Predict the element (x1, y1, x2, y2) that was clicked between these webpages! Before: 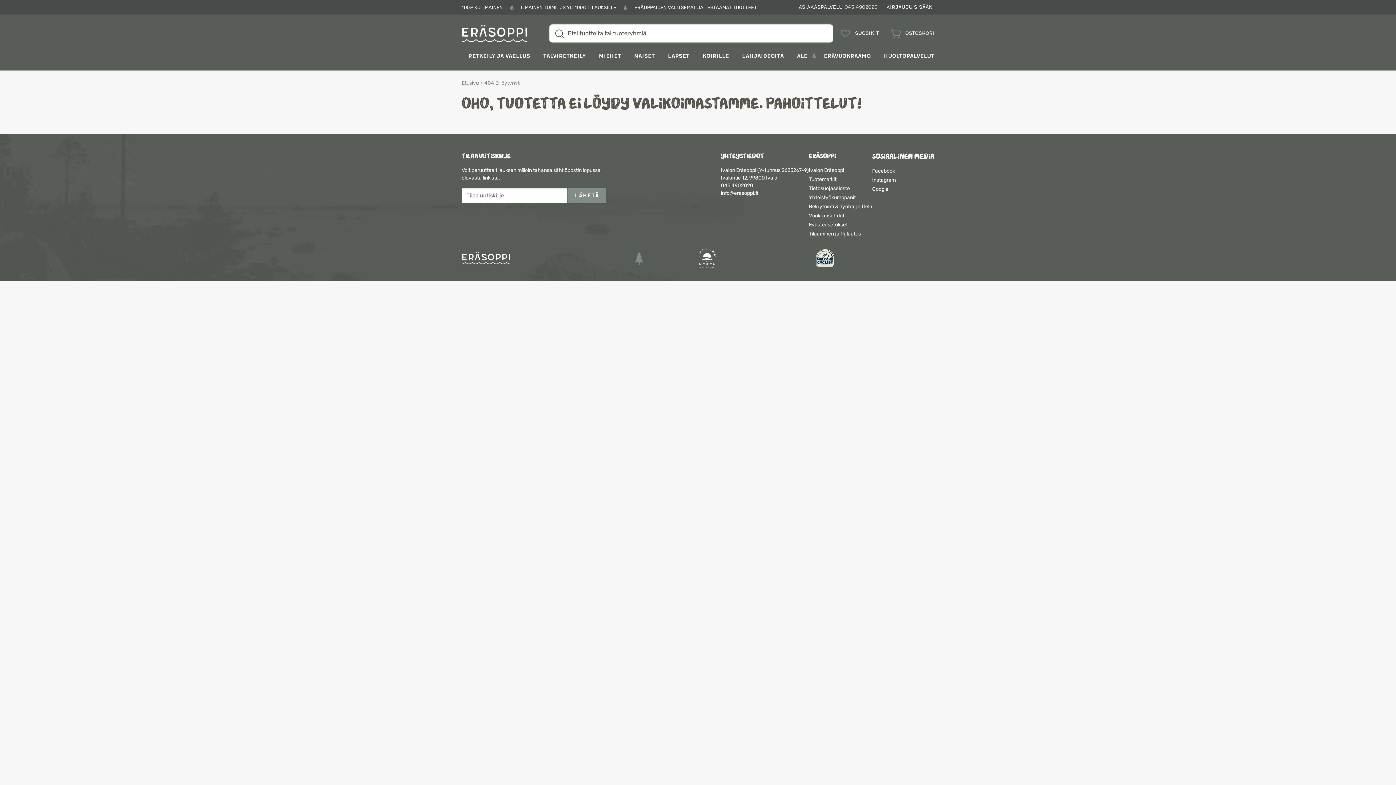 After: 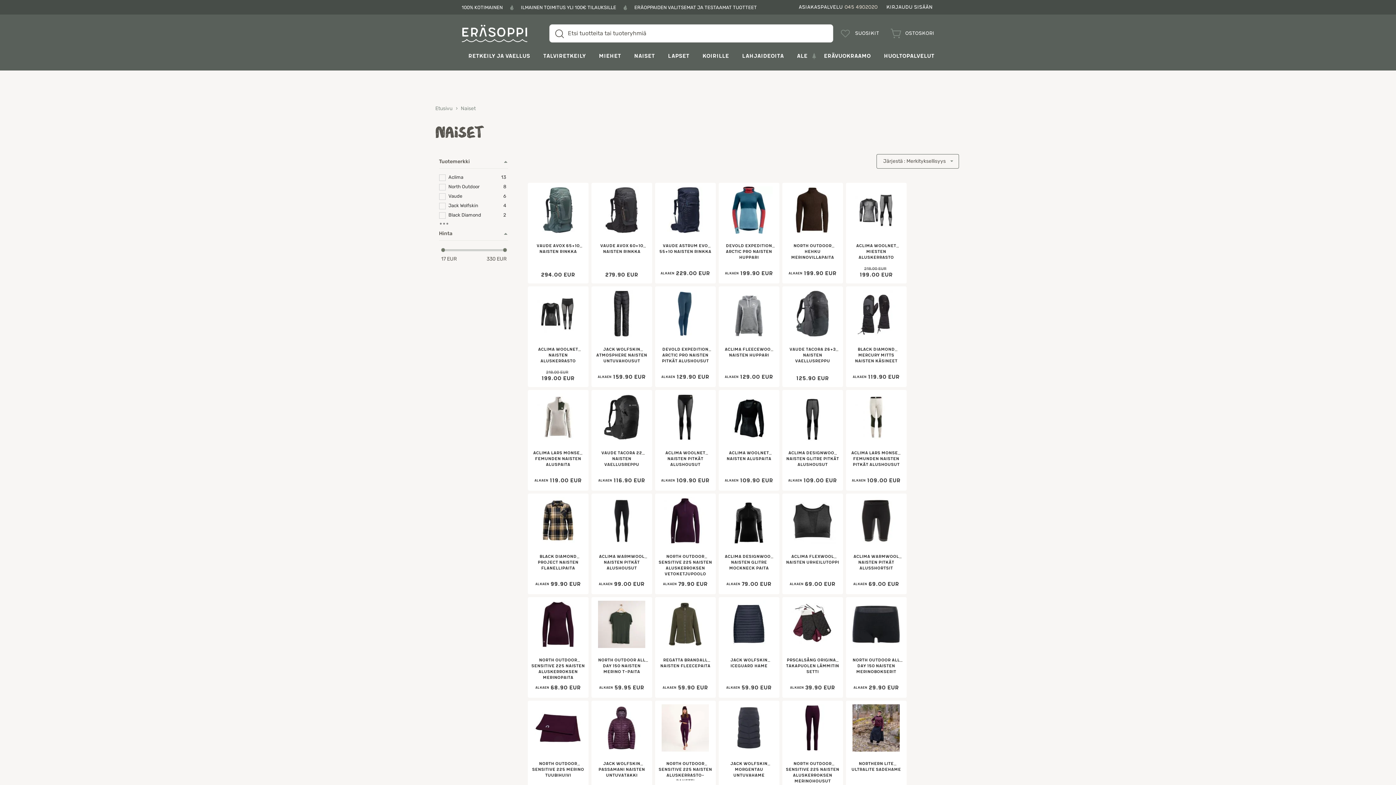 Action: label: Naiset bbox: (627, 45, 661, 66)